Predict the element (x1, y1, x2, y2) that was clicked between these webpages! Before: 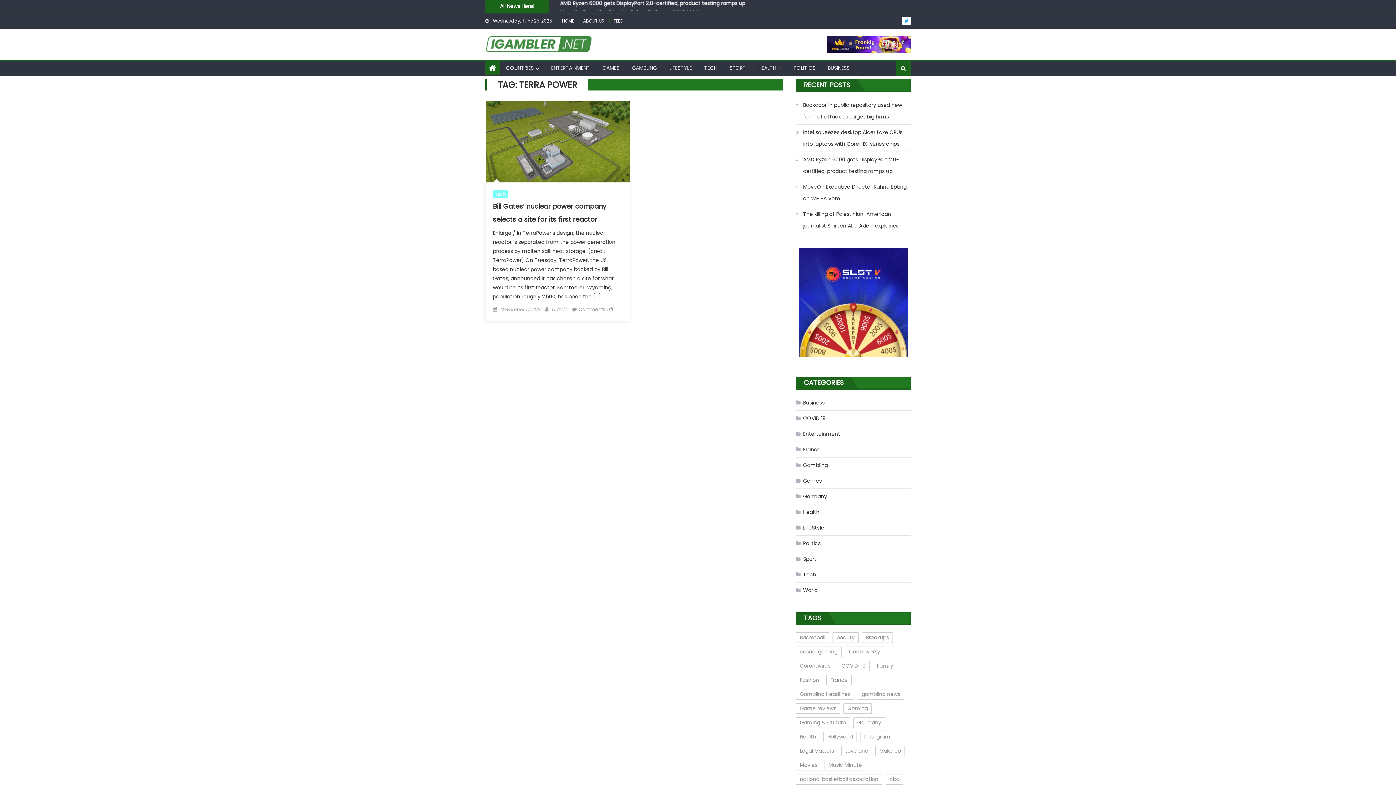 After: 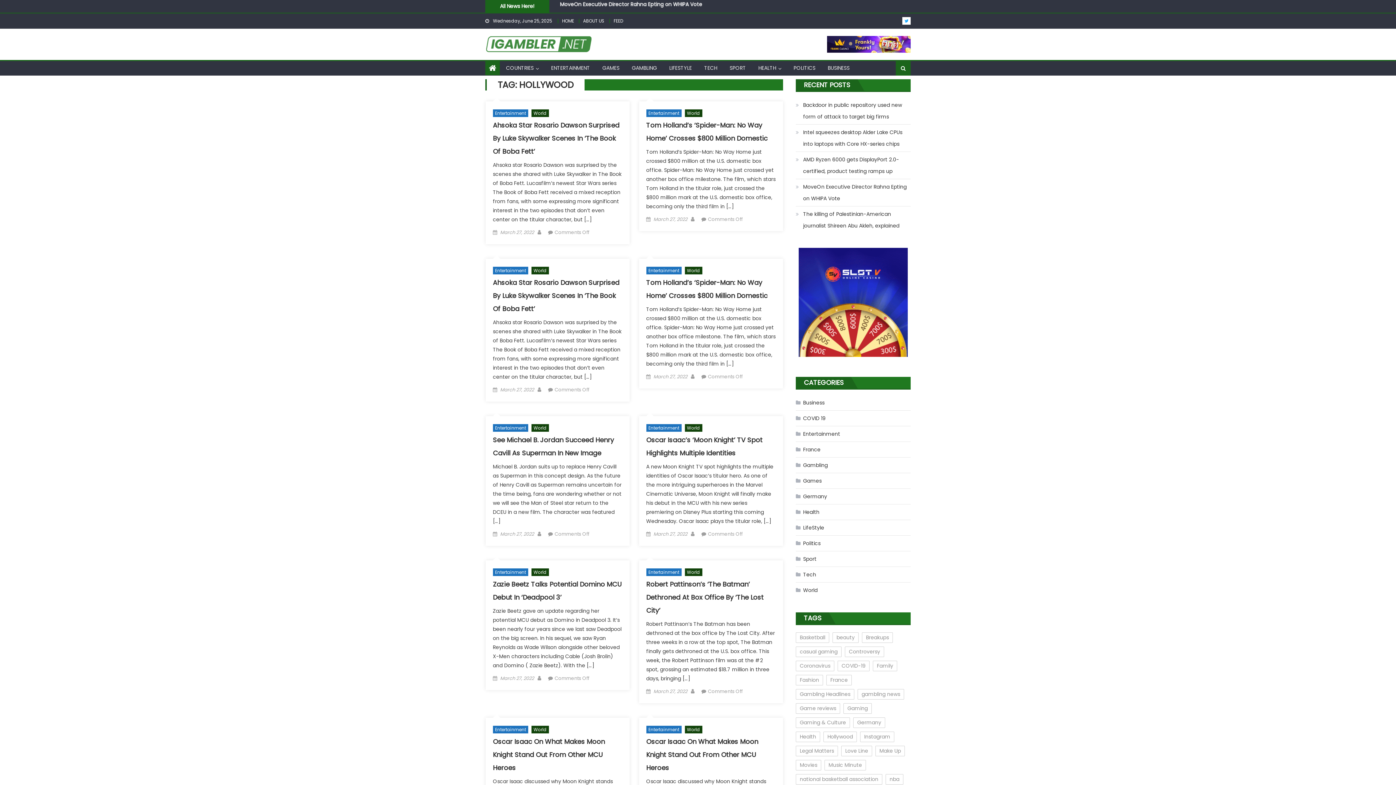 Action: label: Hollywood (4,713 items) bbox: (823, 732, 857, 742)